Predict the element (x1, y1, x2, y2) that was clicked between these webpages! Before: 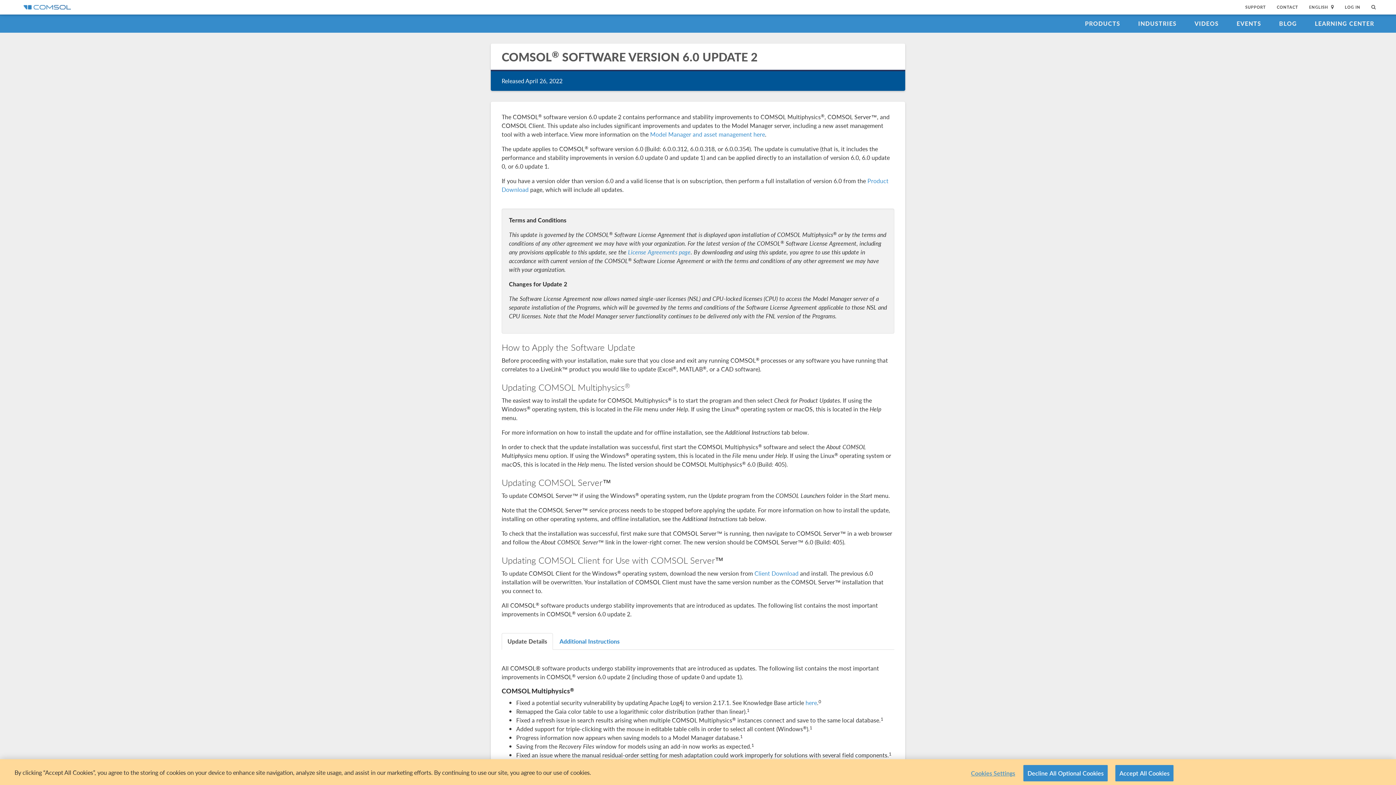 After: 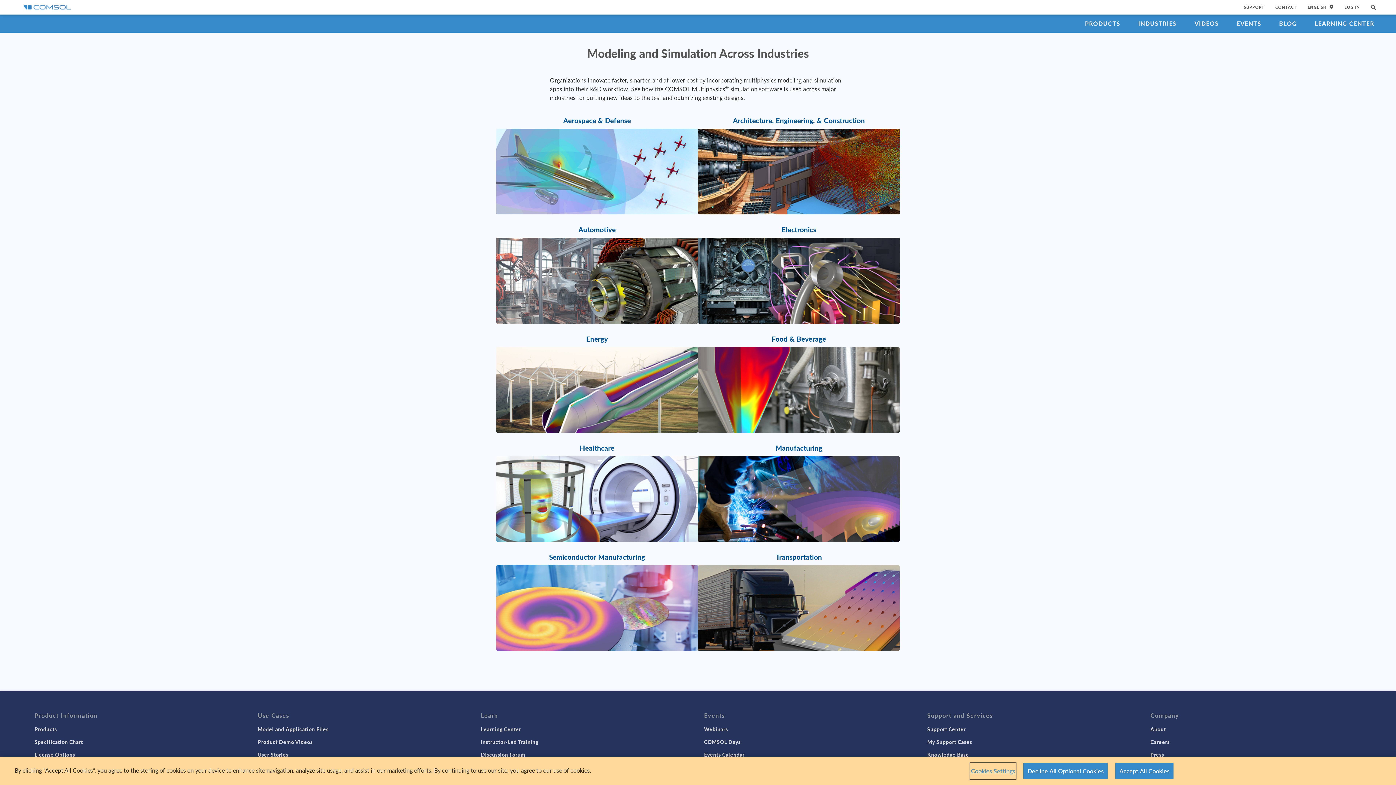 Action: bbox: (1131, 14, 1184, 32) label: INDUSTRIES